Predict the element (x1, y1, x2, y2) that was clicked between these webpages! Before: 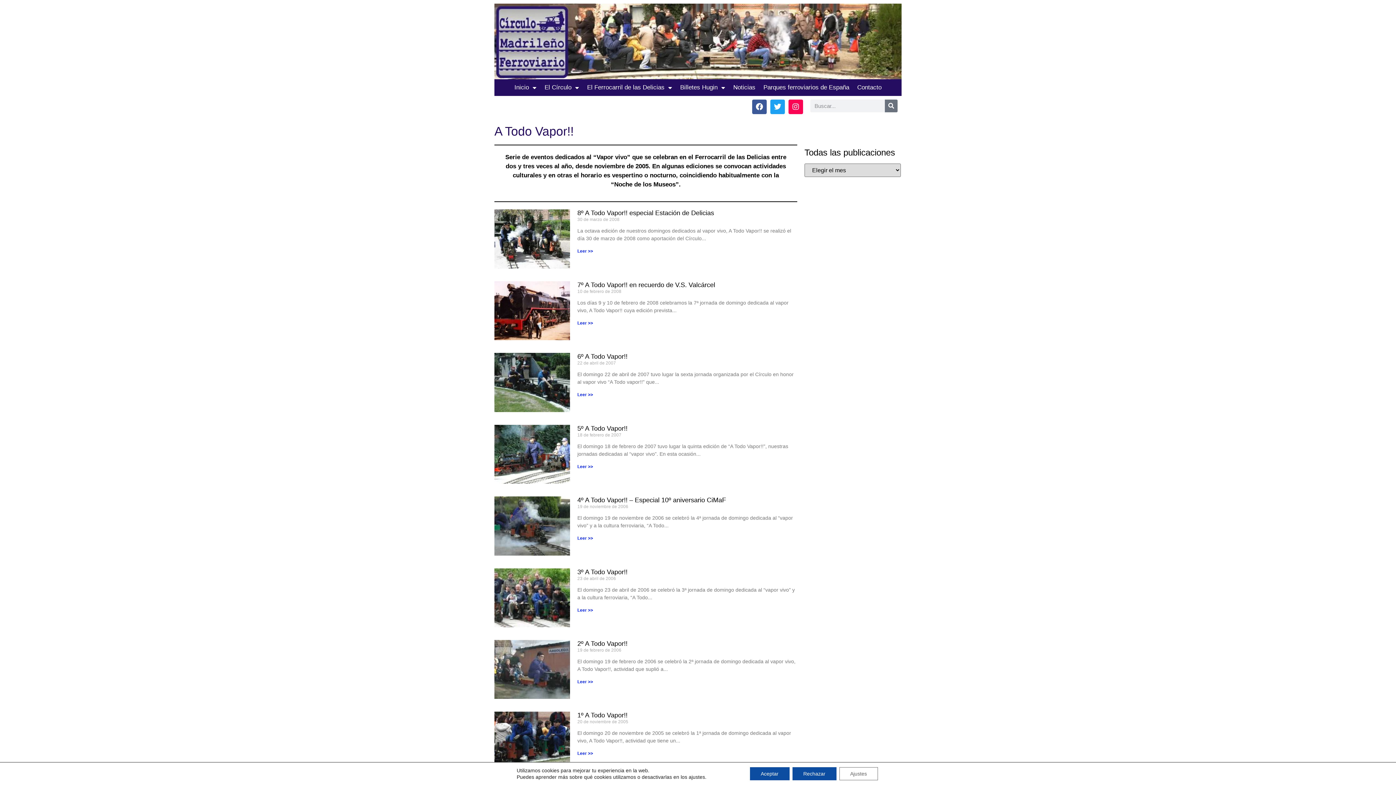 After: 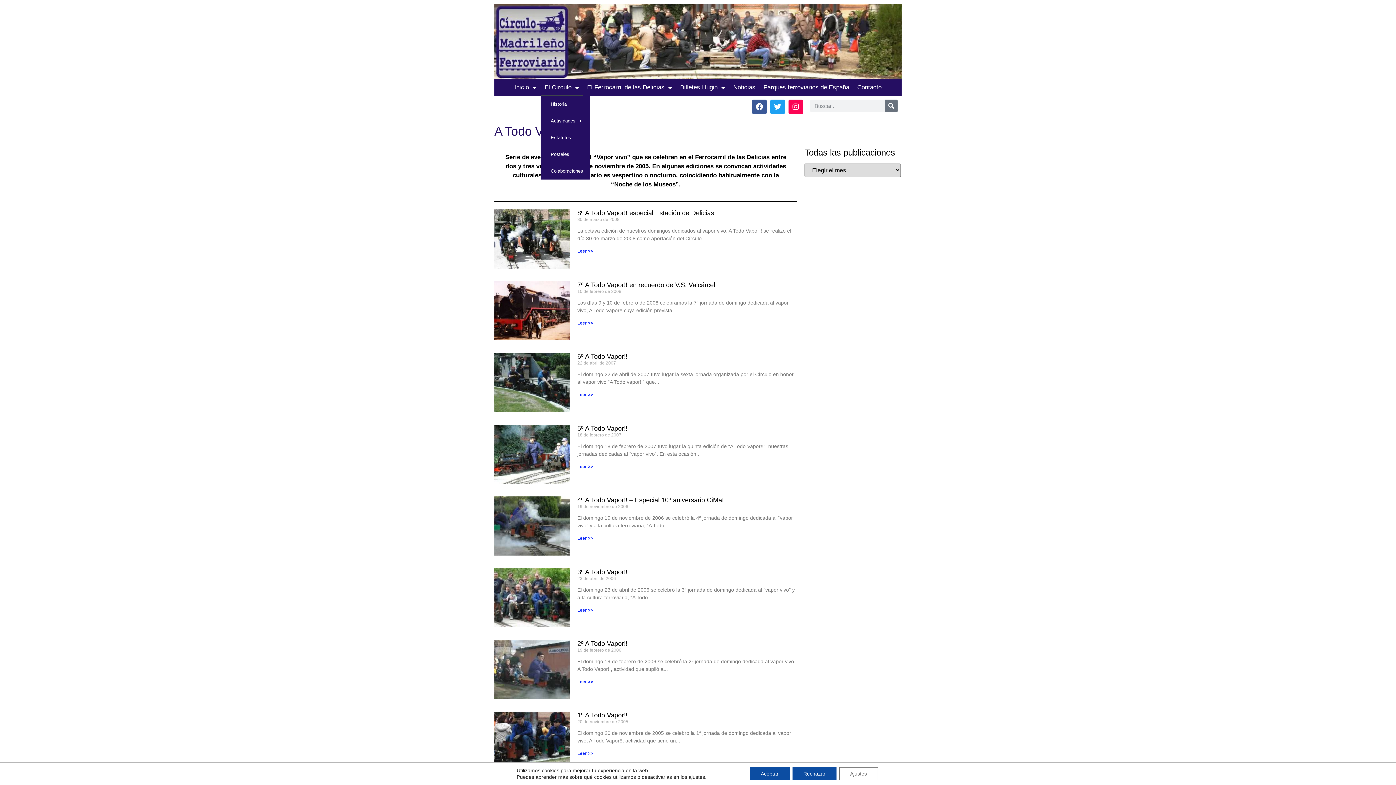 Action: bbox: (540, 79, 583, 96) label: El Círculo